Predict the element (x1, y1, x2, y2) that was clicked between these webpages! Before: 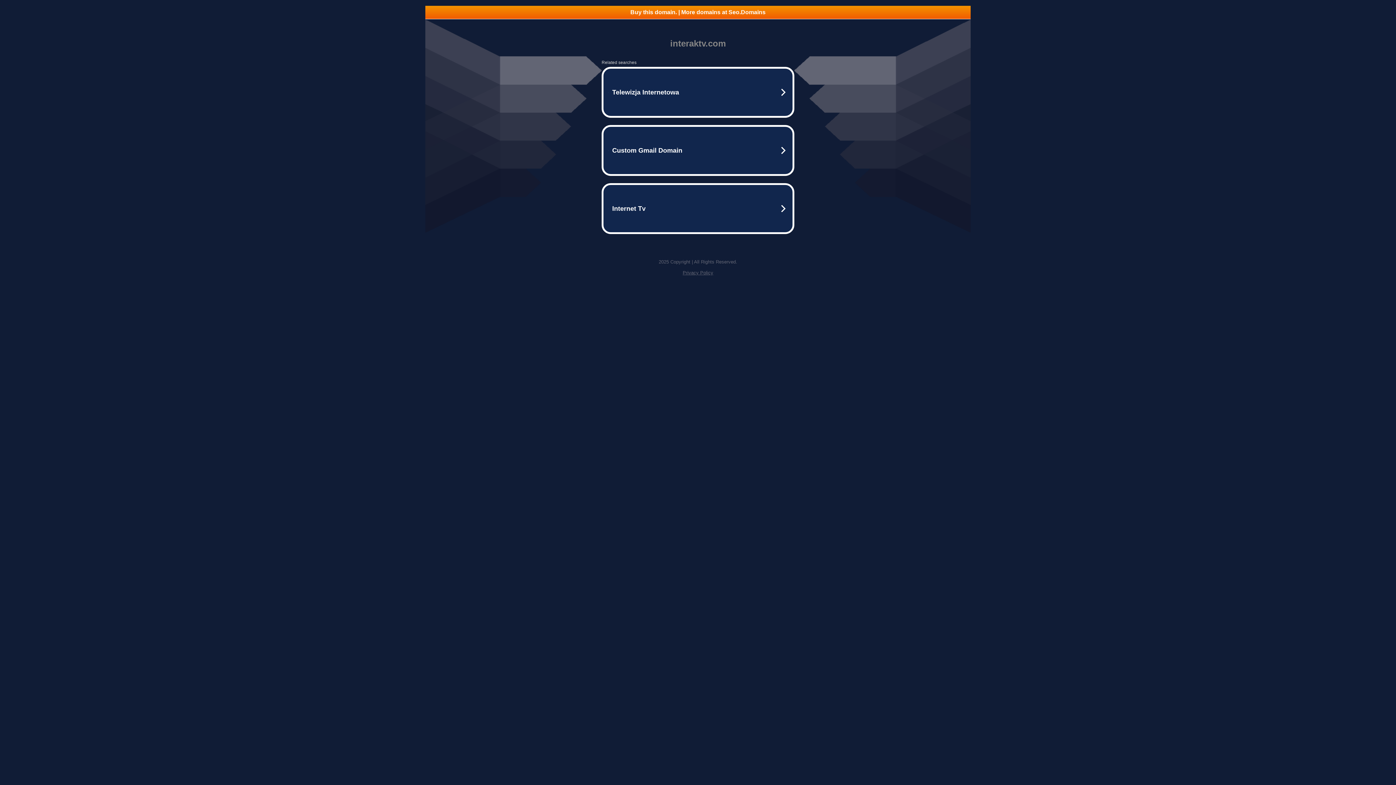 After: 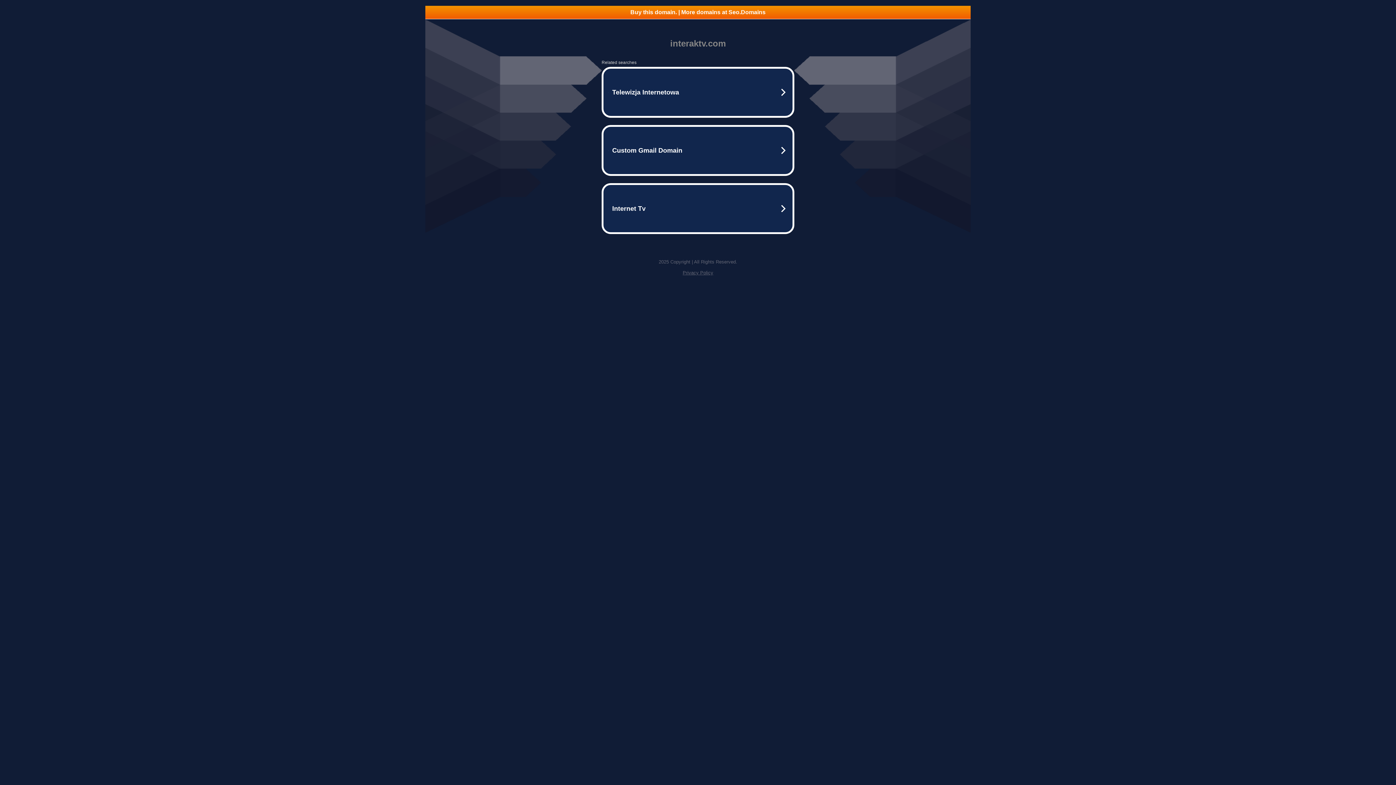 Action: bbox: (425, 5, 970, 18) label: Buy this domain. | More domains at Seo.Domains